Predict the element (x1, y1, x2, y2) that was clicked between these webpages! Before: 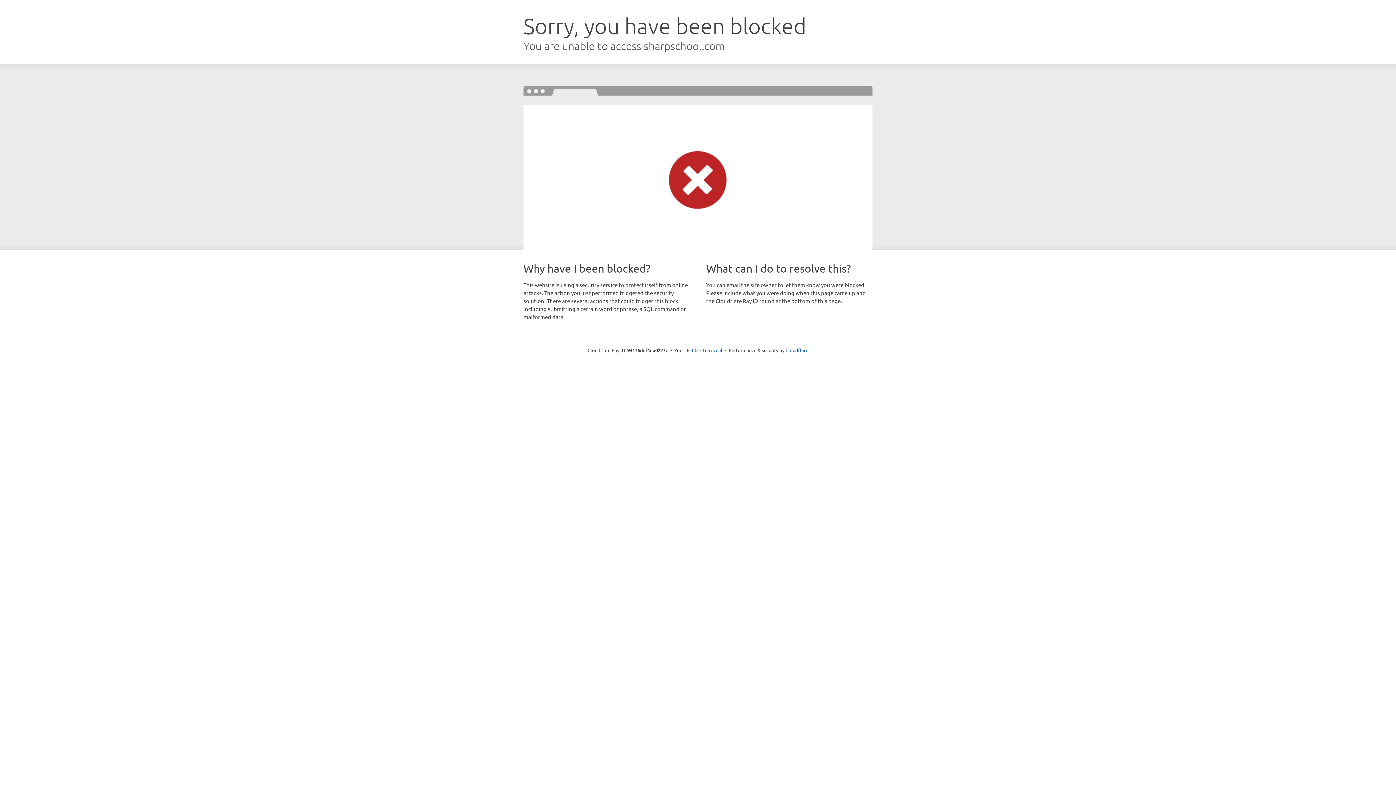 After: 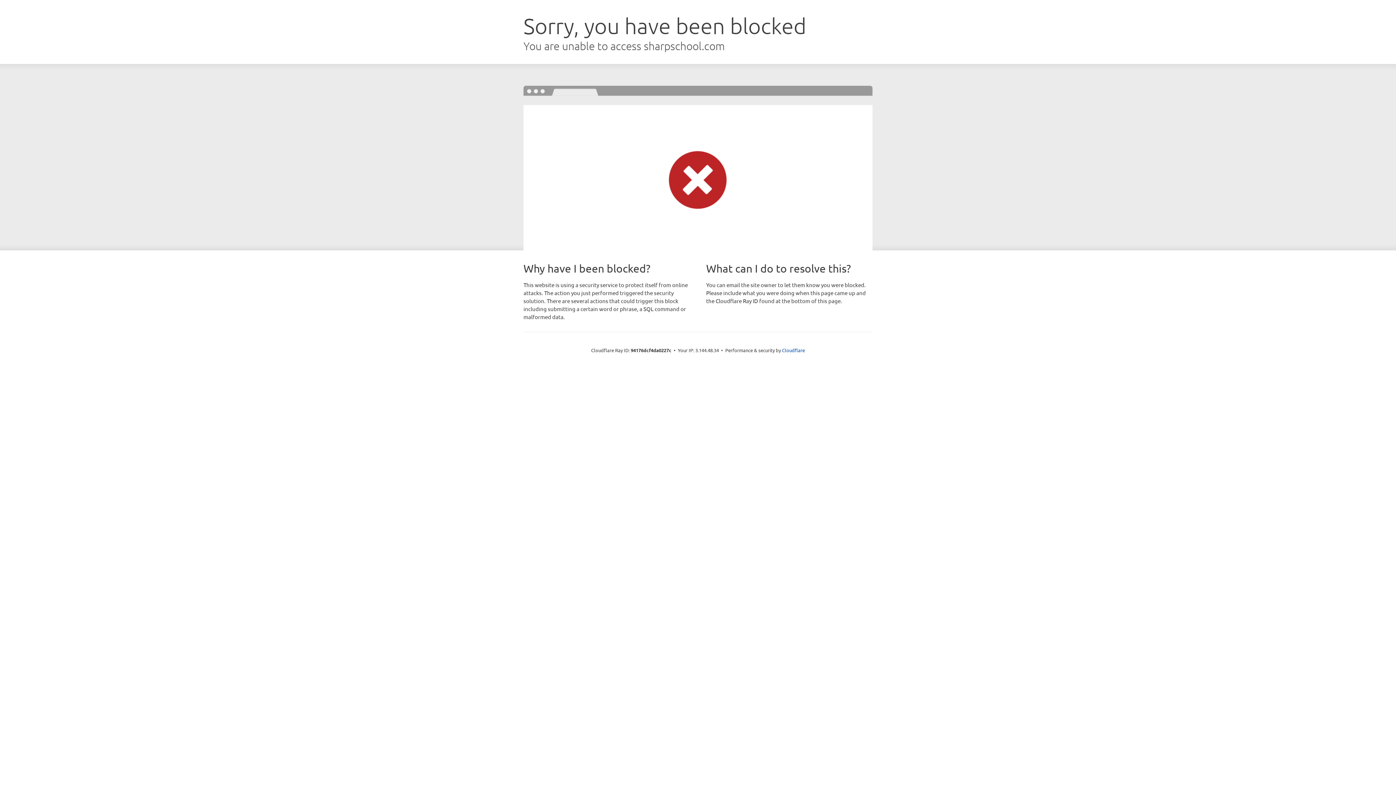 Action: label: Click to reveal bbox: (692, 346, 722, 353)